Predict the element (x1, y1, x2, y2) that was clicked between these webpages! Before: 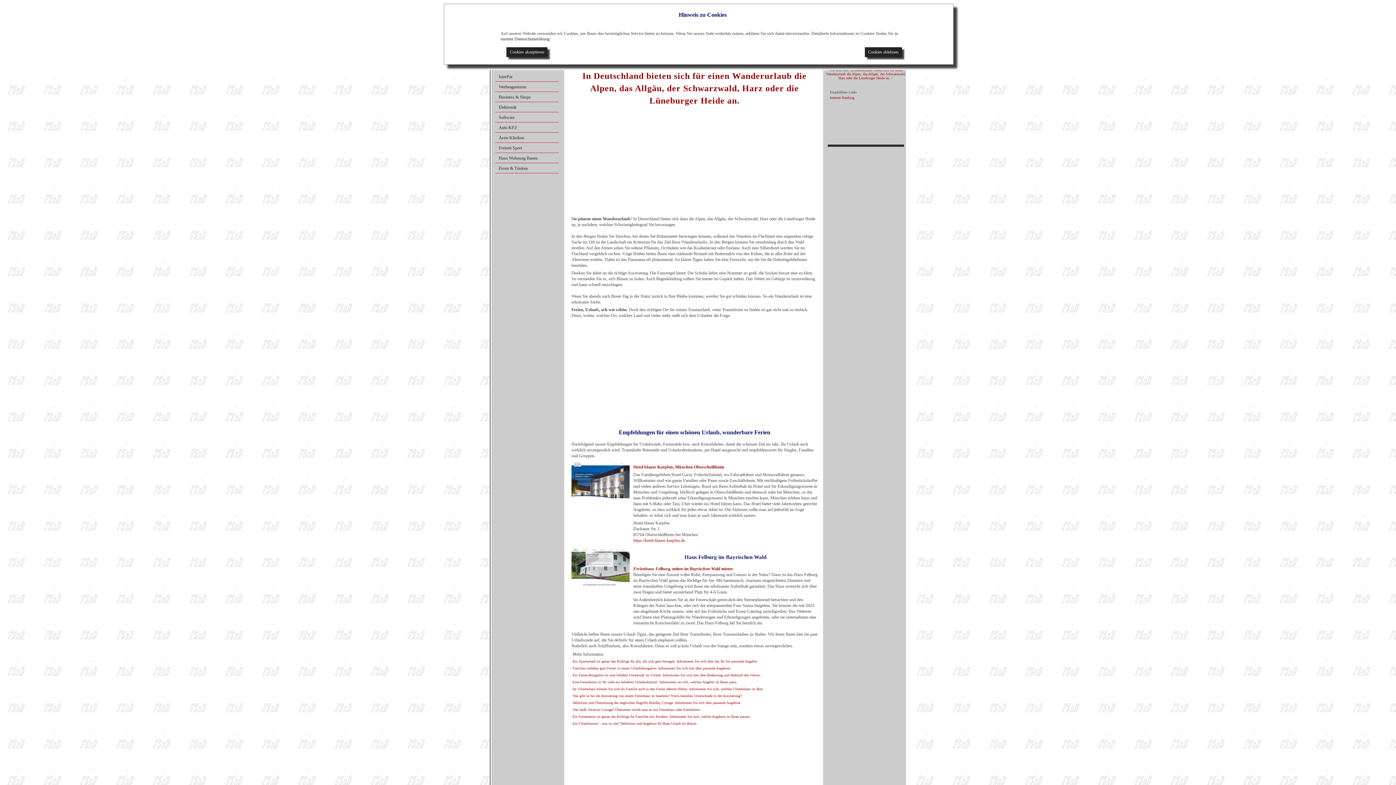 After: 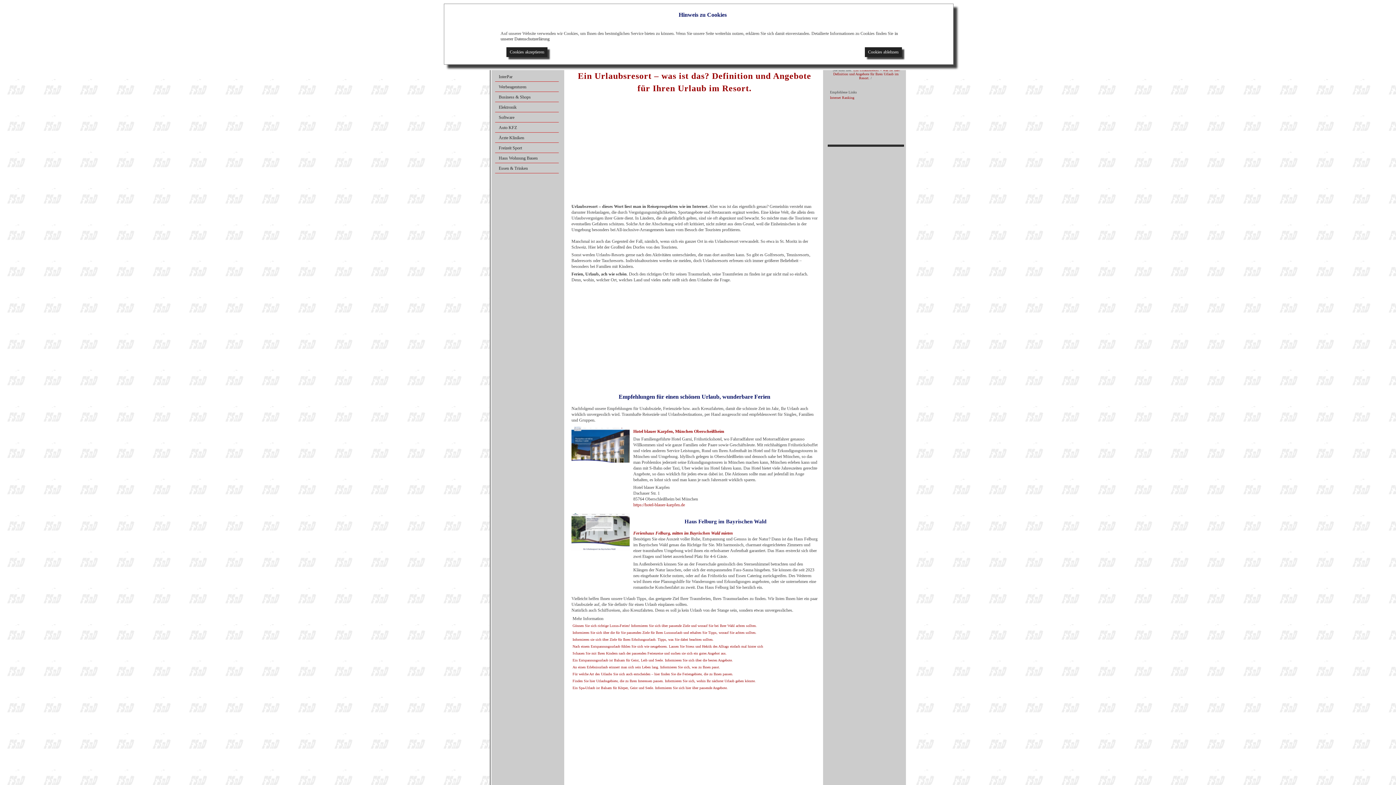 Action: label: Ein Urlaubsresort – was ist das? Definition und Angebote für Ihren Urlaub im Resort. bbox: (572, 721, 697, 725)